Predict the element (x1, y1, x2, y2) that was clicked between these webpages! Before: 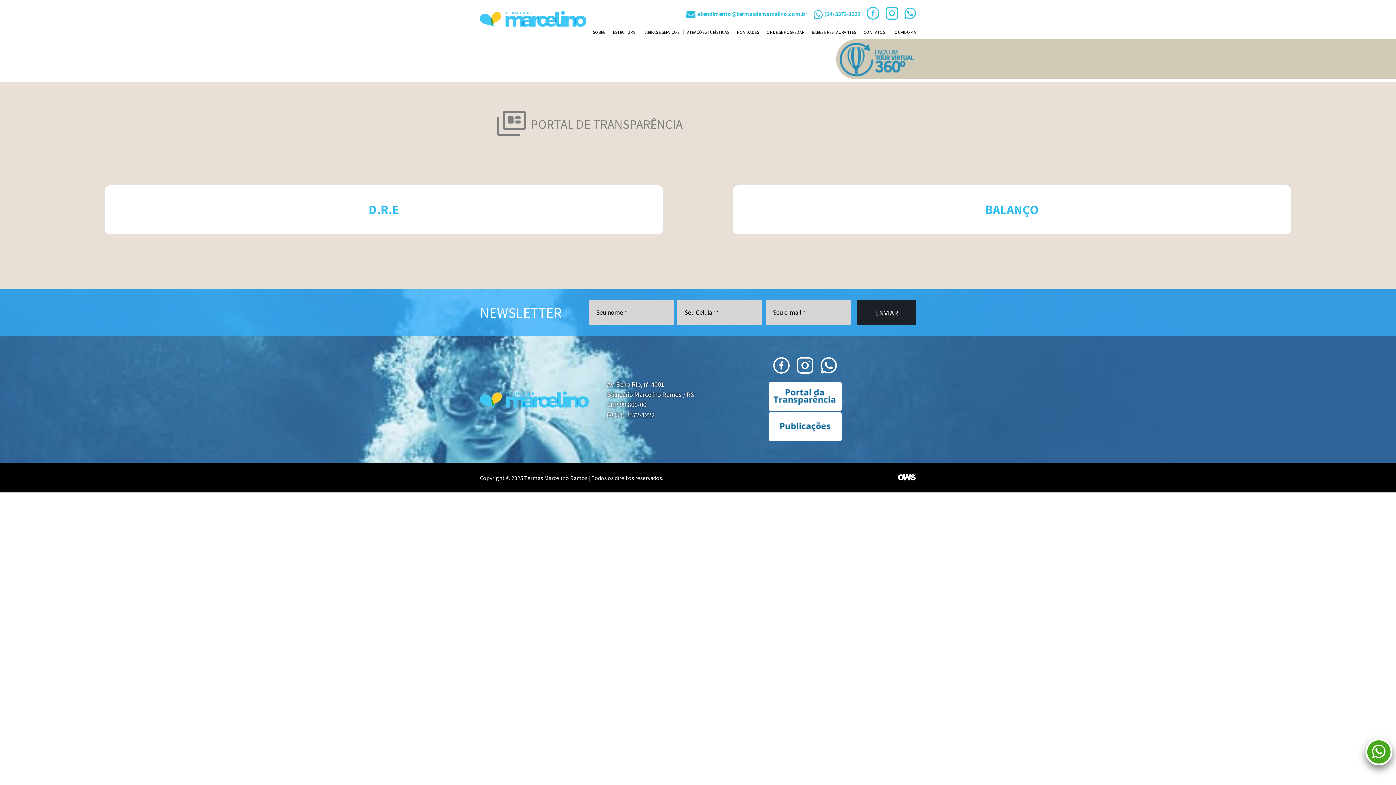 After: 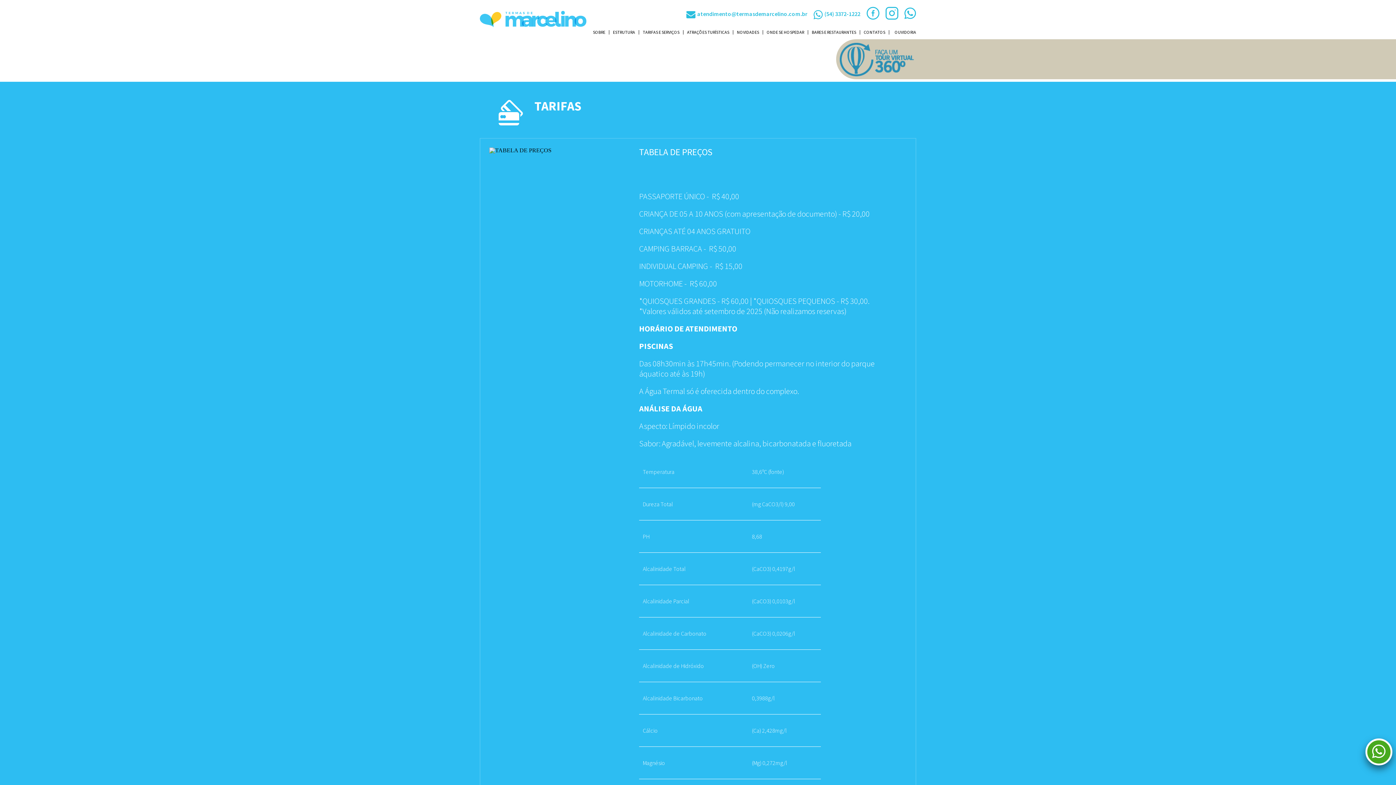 Action: label: TARIFAS E SERVIÇOS bbox: (639, 30, 683, 34)